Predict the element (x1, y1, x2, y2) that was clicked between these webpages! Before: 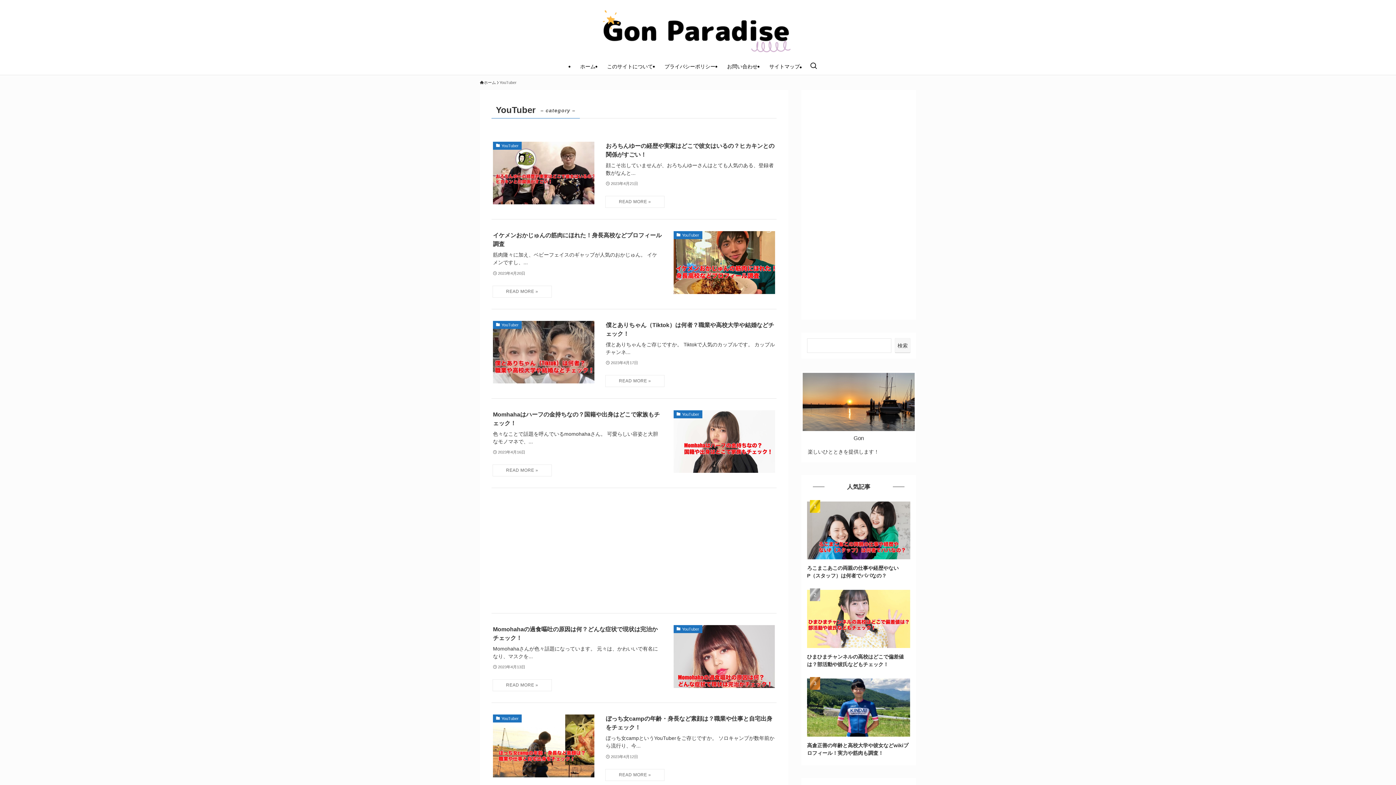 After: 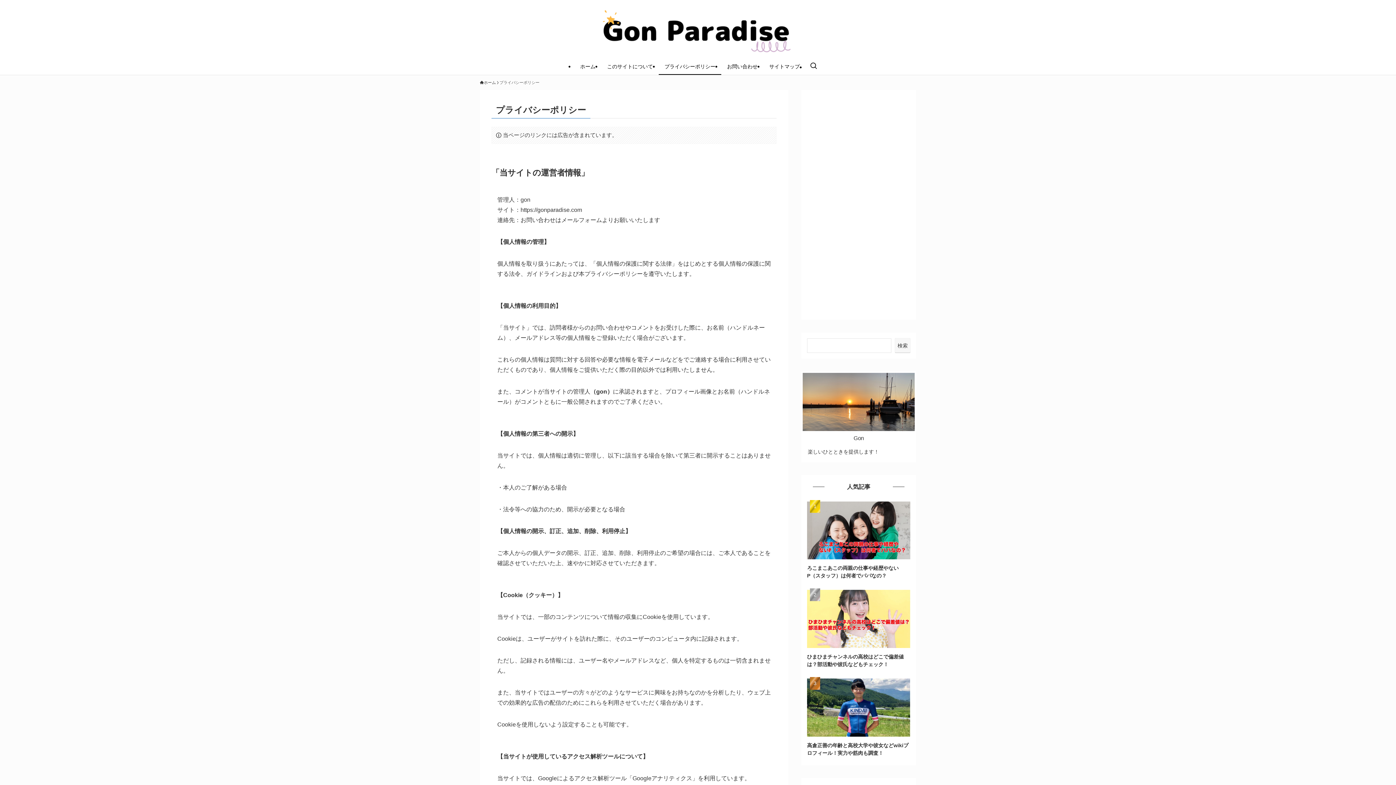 Action: bbox: (658, 58, 721, 74) label: プライバシーポリシー